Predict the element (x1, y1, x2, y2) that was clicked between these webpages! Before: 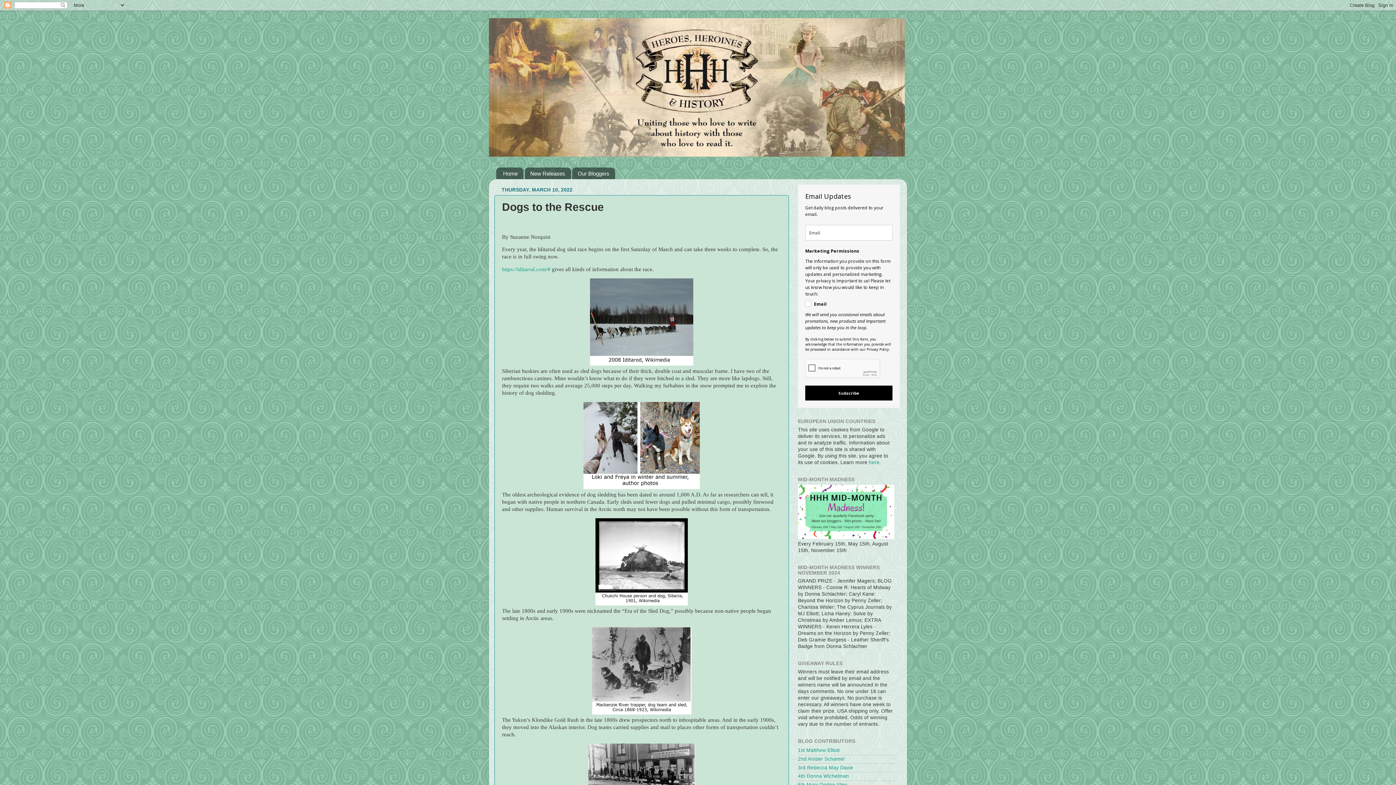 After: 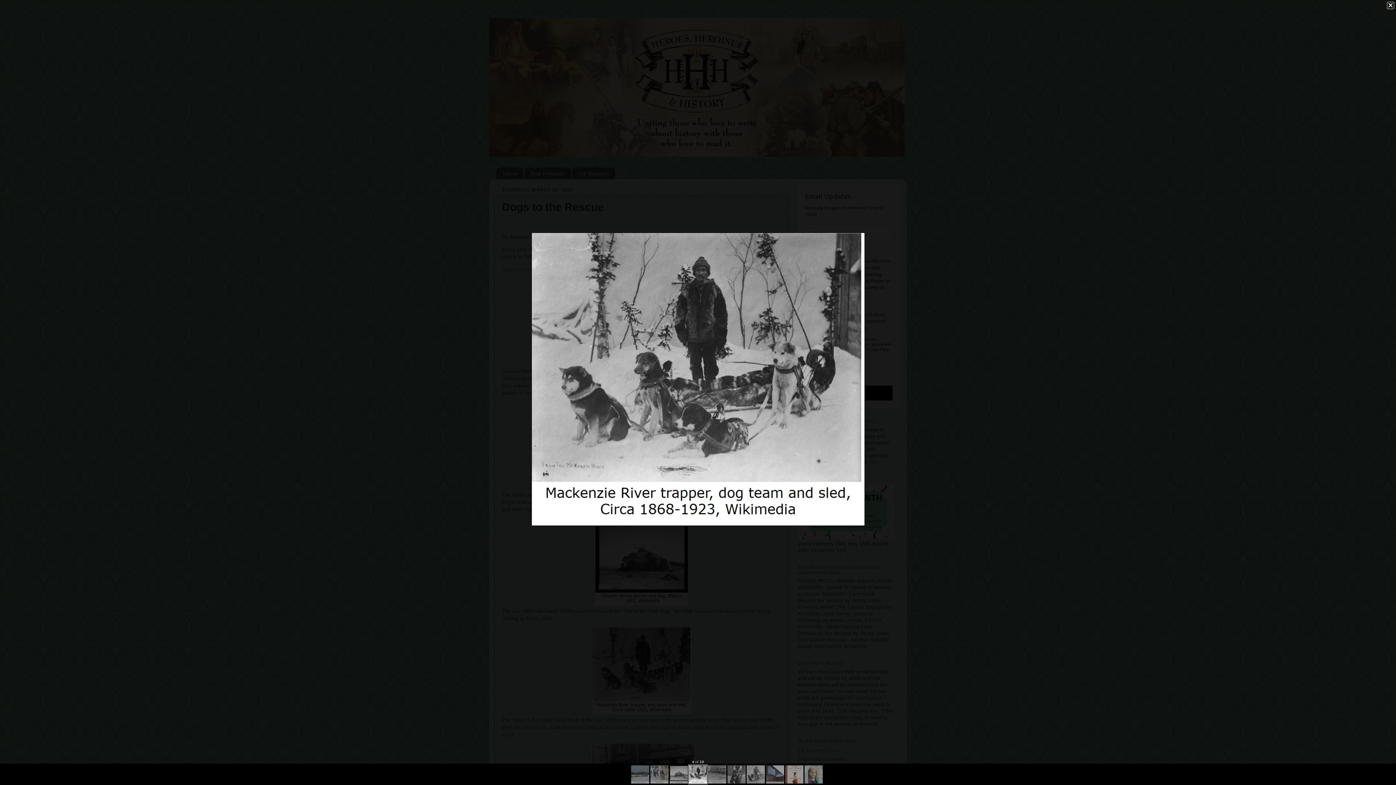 Action: bbox: (592, 710, 691, 715)